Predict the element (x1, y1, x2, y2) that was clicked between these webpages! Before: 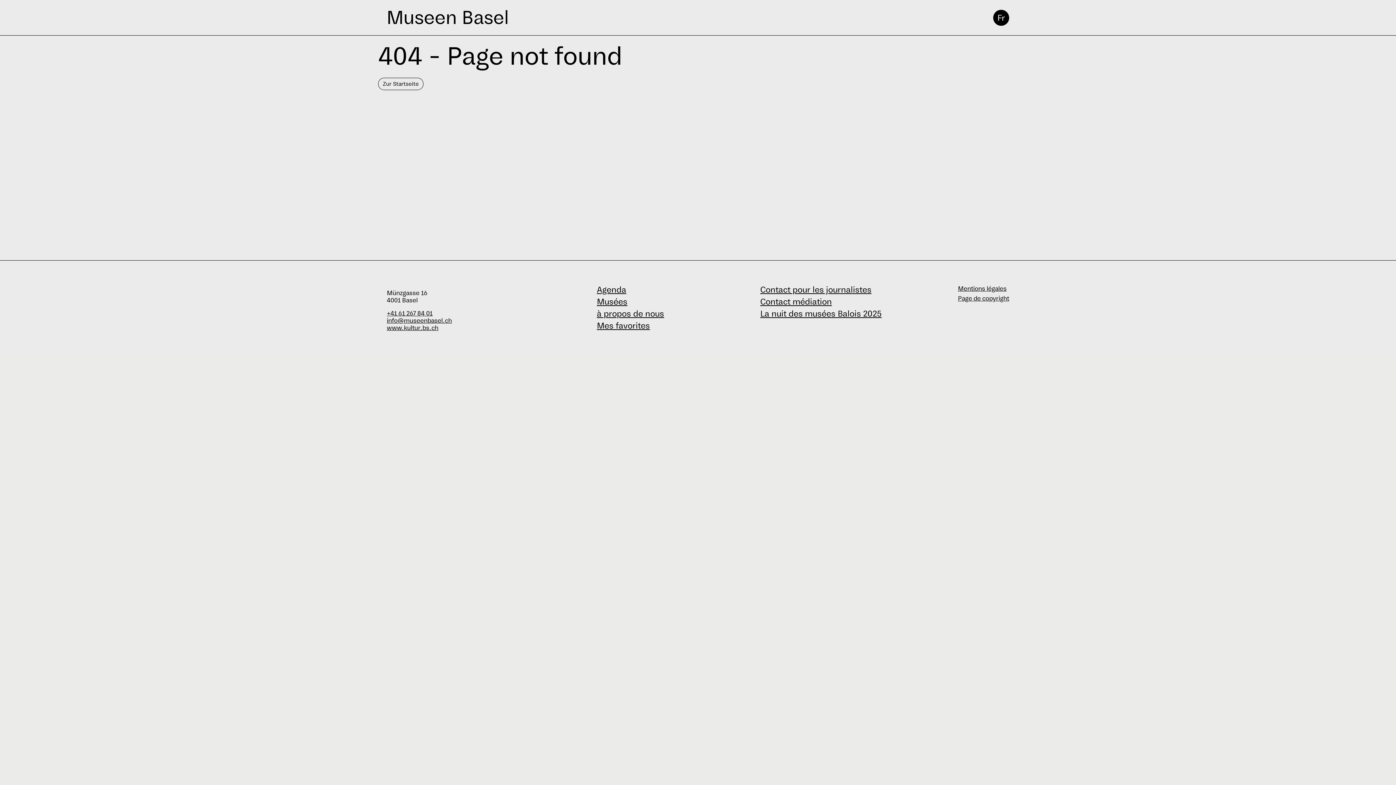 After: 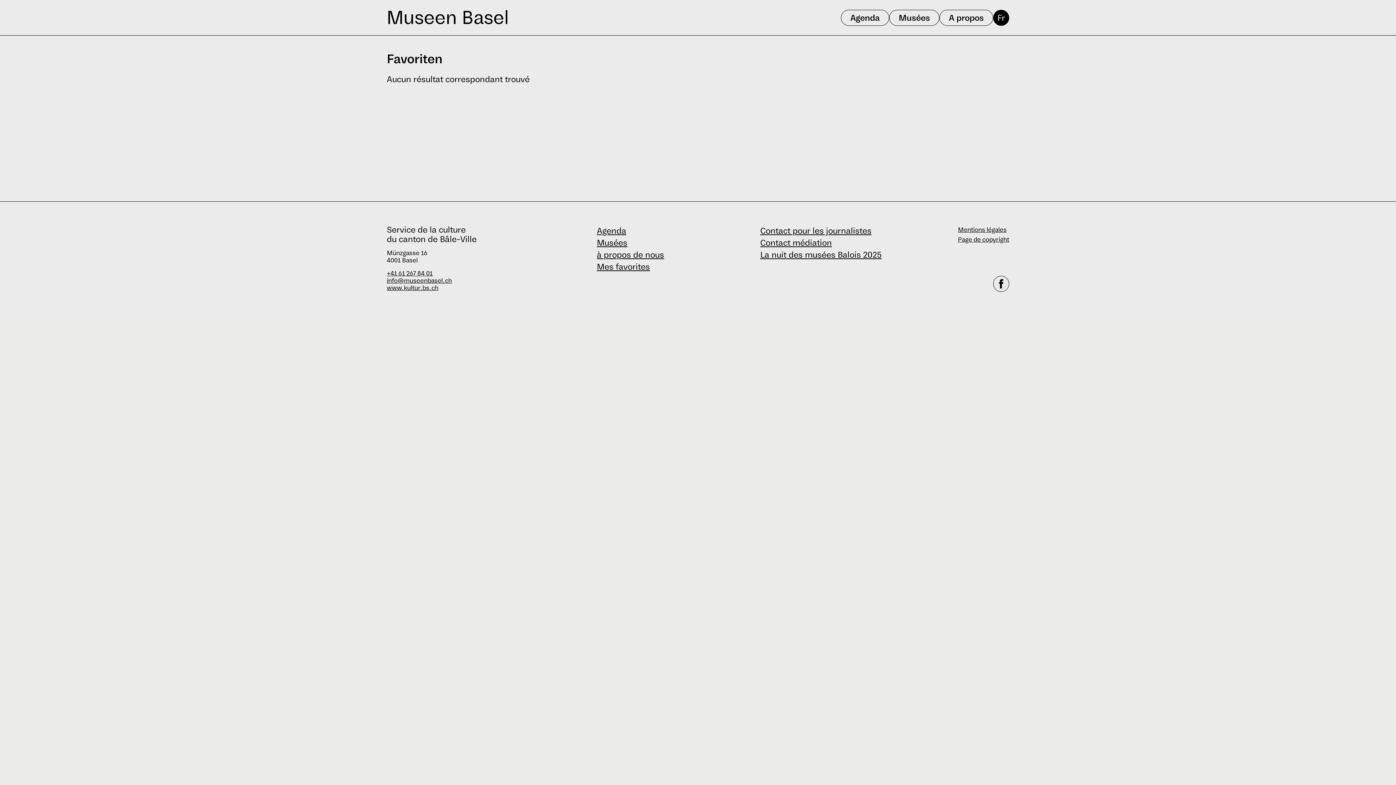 Action: label: Mes favorites bbox: (597, 320, 650, 330)